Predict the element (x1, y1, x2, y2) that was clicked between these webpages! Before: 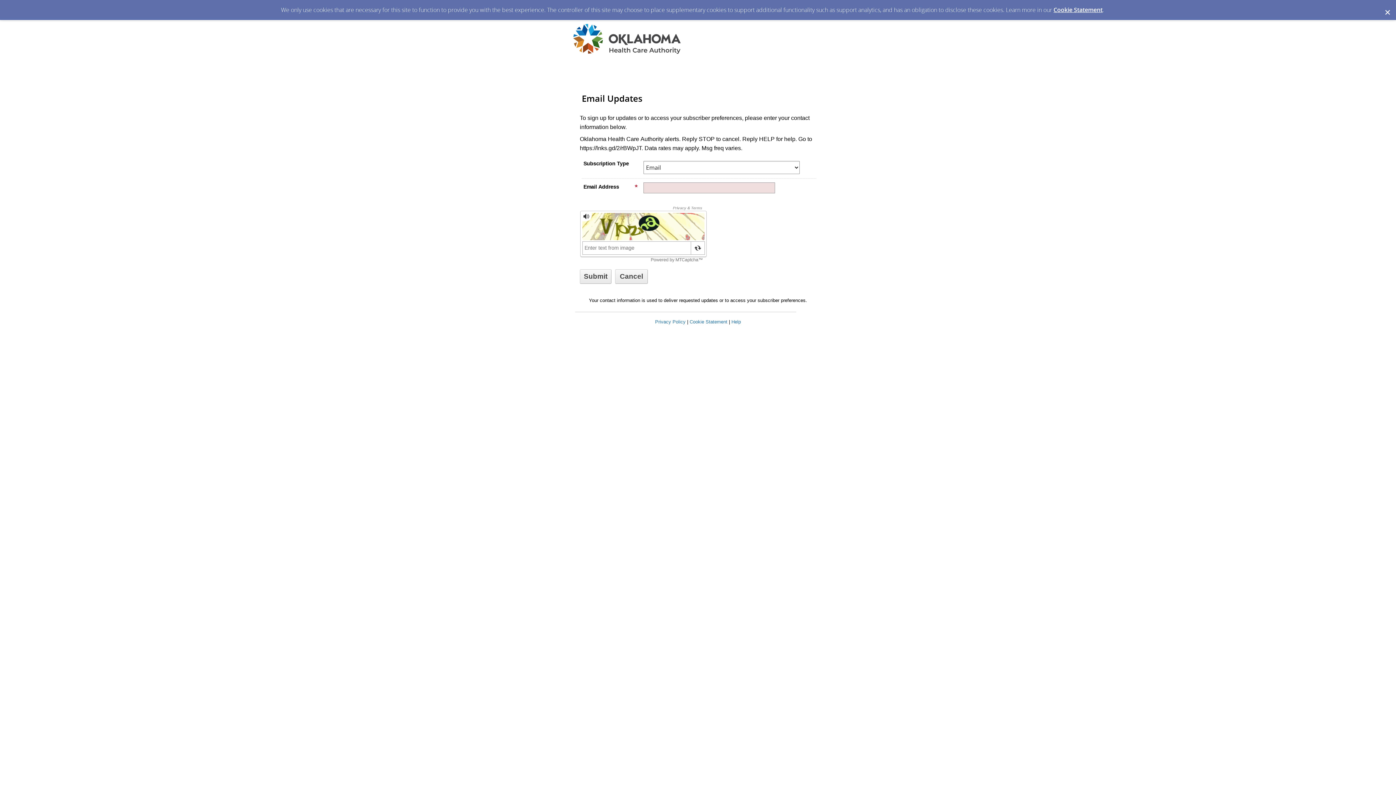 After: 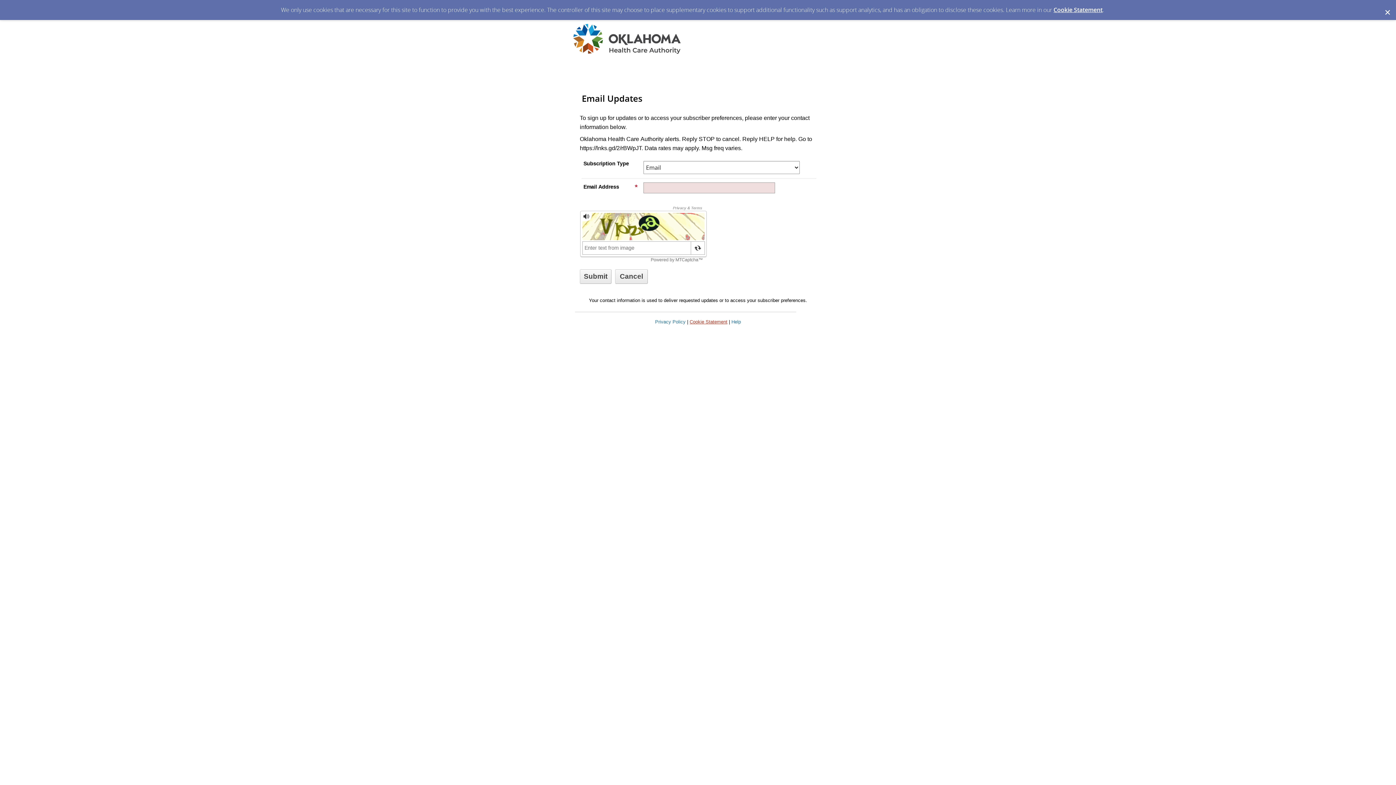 Action: label: Cookie Statement bbox: (689, 319, 727, 324)